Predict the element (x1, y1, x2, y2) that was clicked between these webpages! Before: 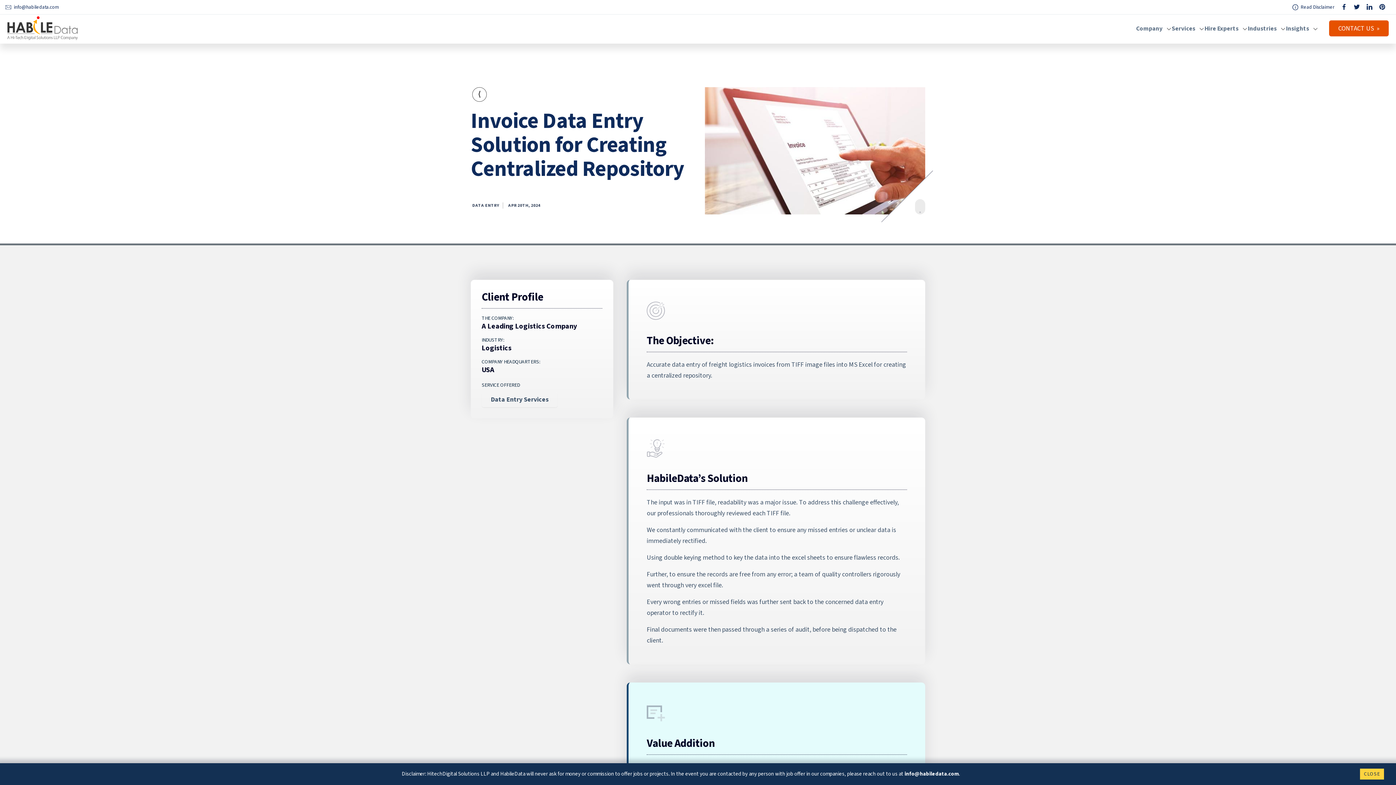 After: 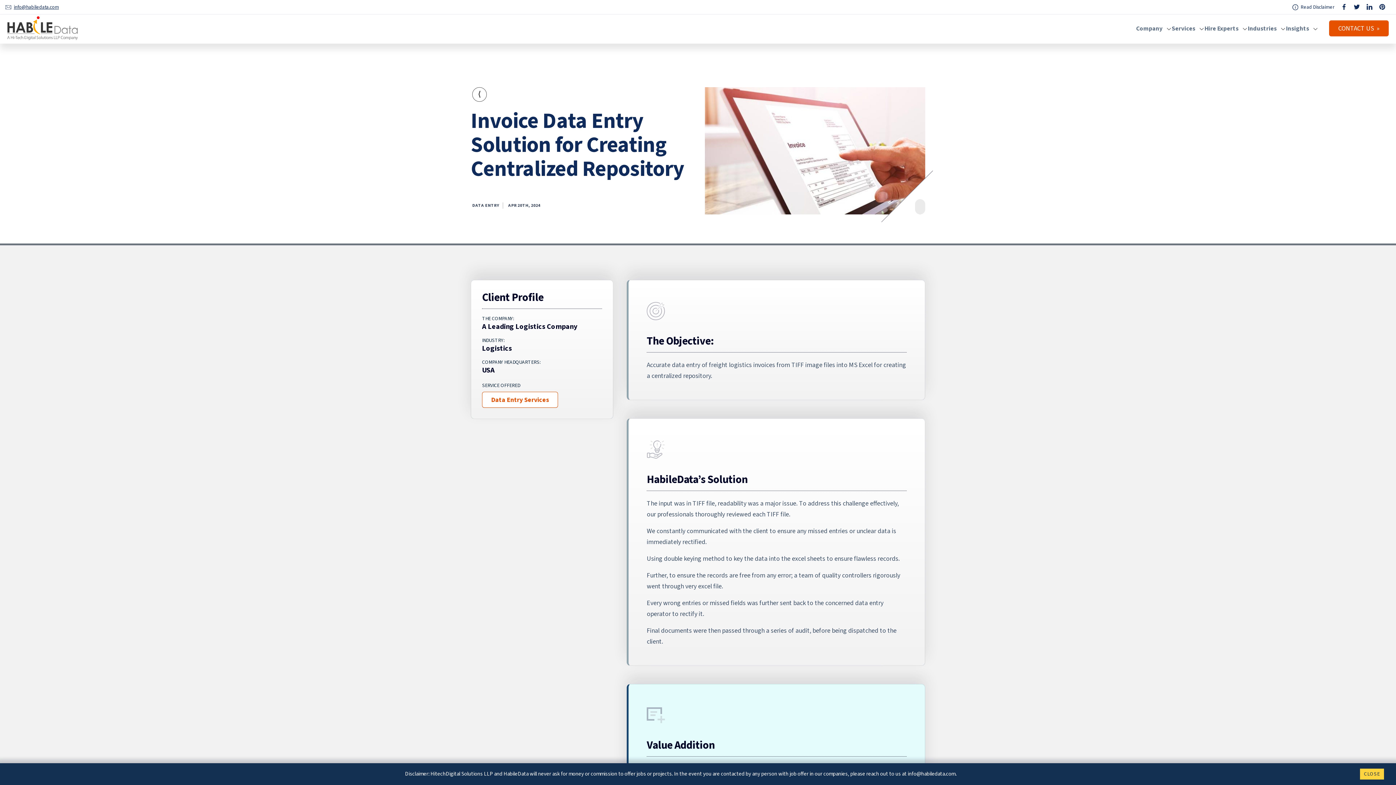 Action: label: Email us at info@habiledata.com bbox: (5, 3, 58, 10)